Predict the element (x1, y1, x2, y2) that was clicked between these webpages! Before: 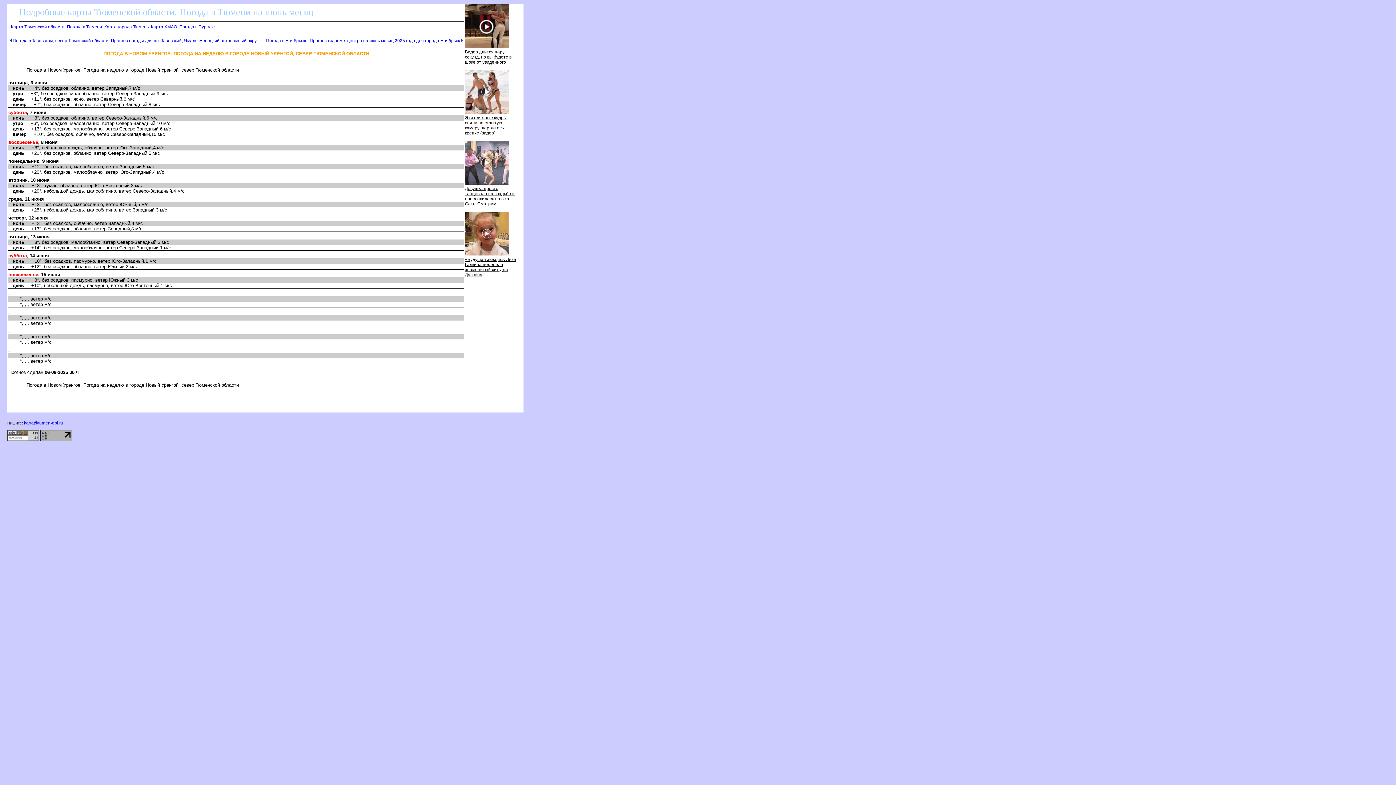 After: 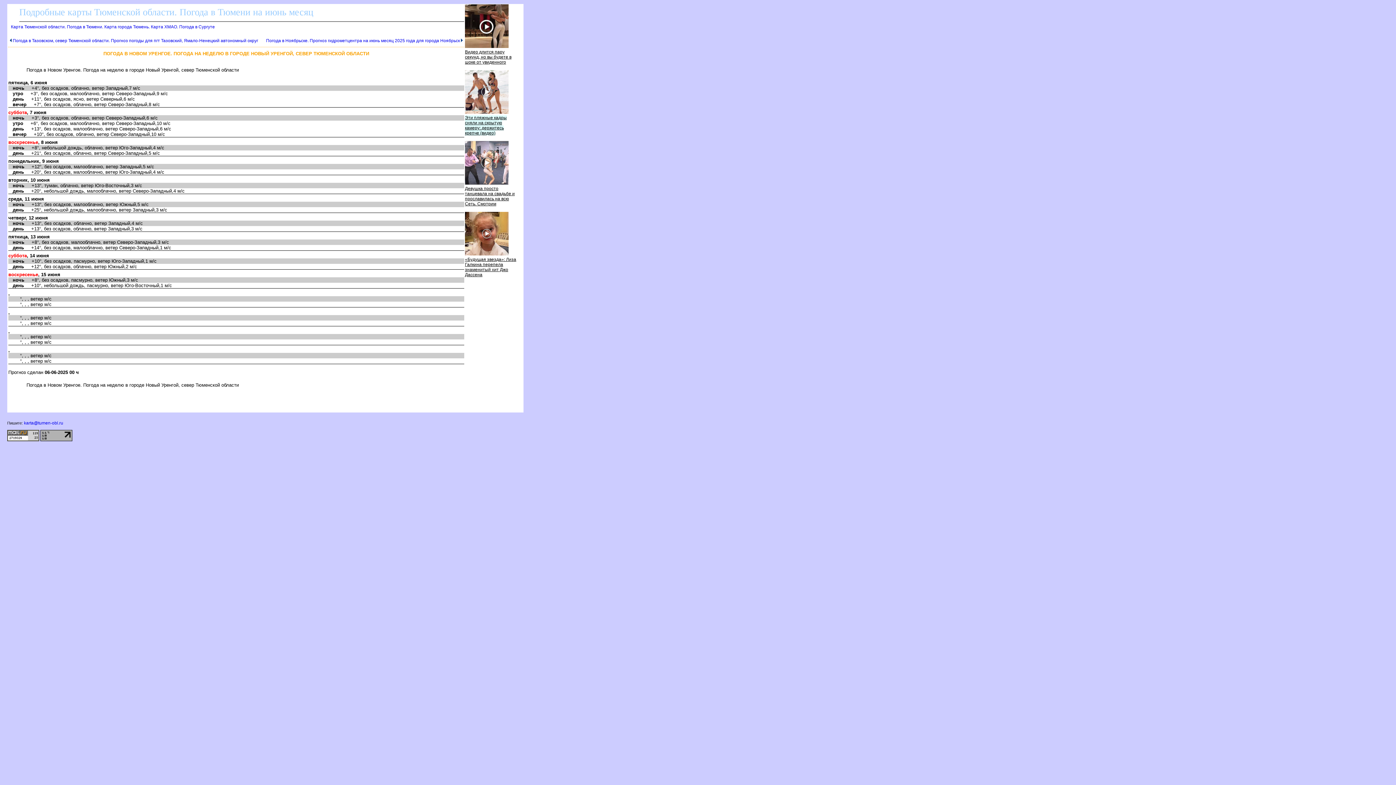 Action: bbox: (465, 115, 506, 135) label: Эти пляжные кадры сняли на скрытую камеру: держитесь крепче (видео)